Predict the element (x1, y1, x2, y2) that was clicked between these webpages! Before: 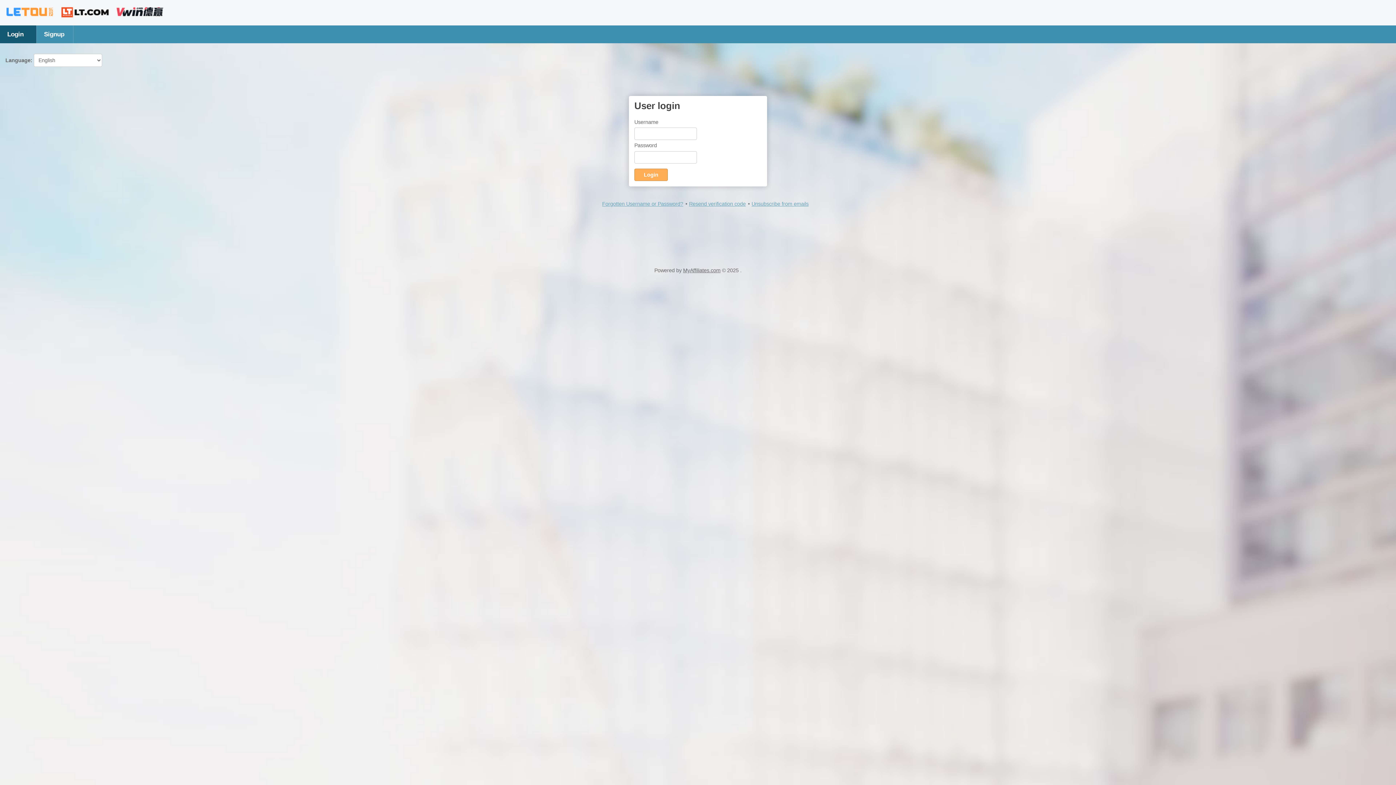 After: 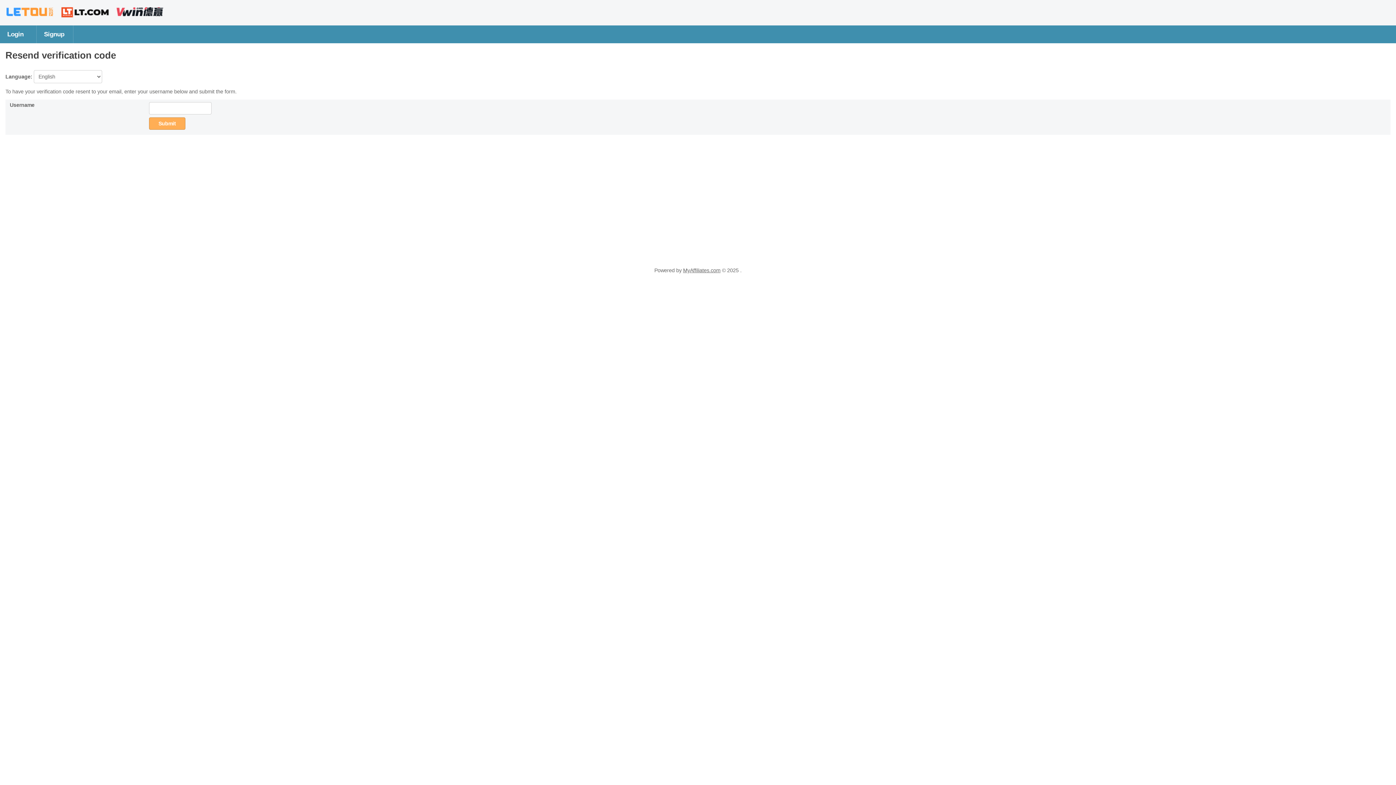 Action: bbox: (689, 201, 745, 206) label: Resend verification code